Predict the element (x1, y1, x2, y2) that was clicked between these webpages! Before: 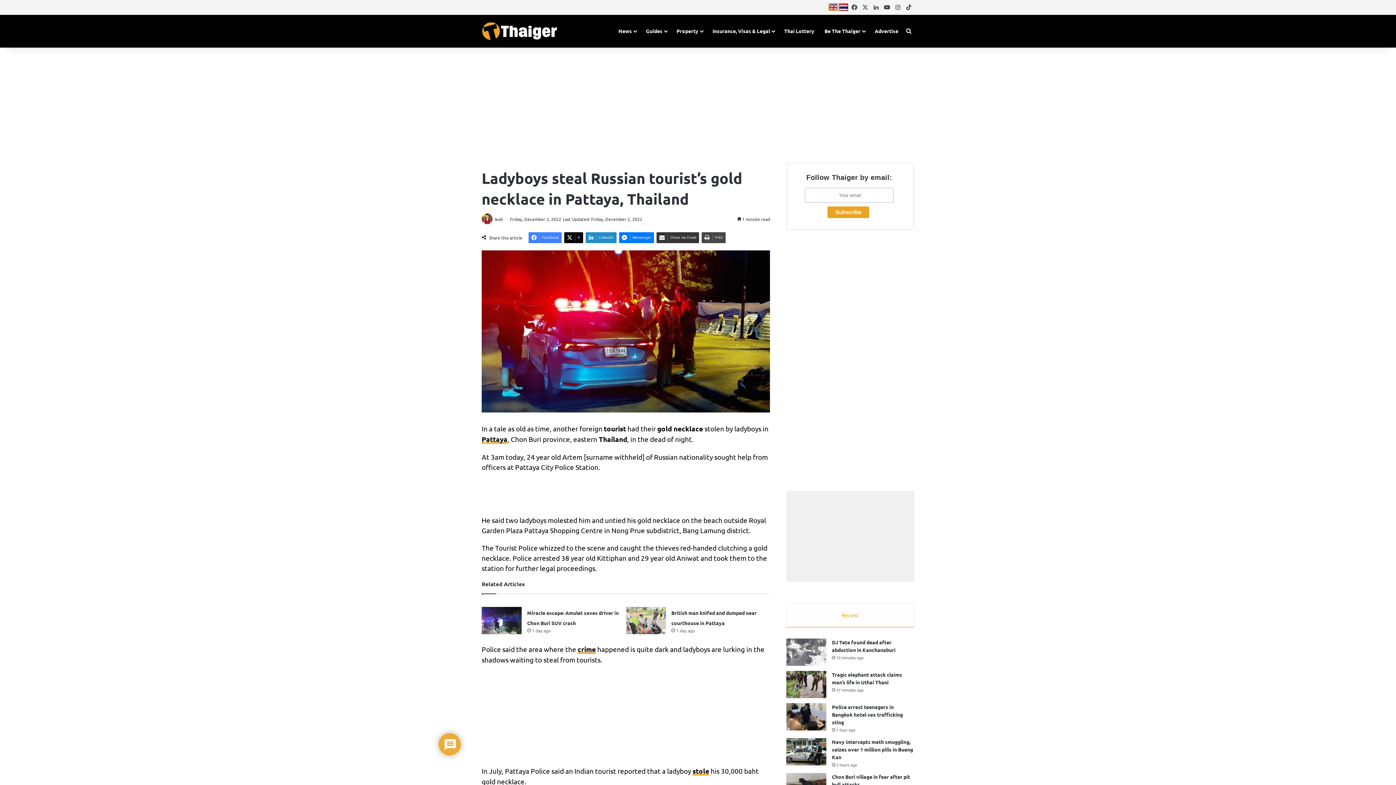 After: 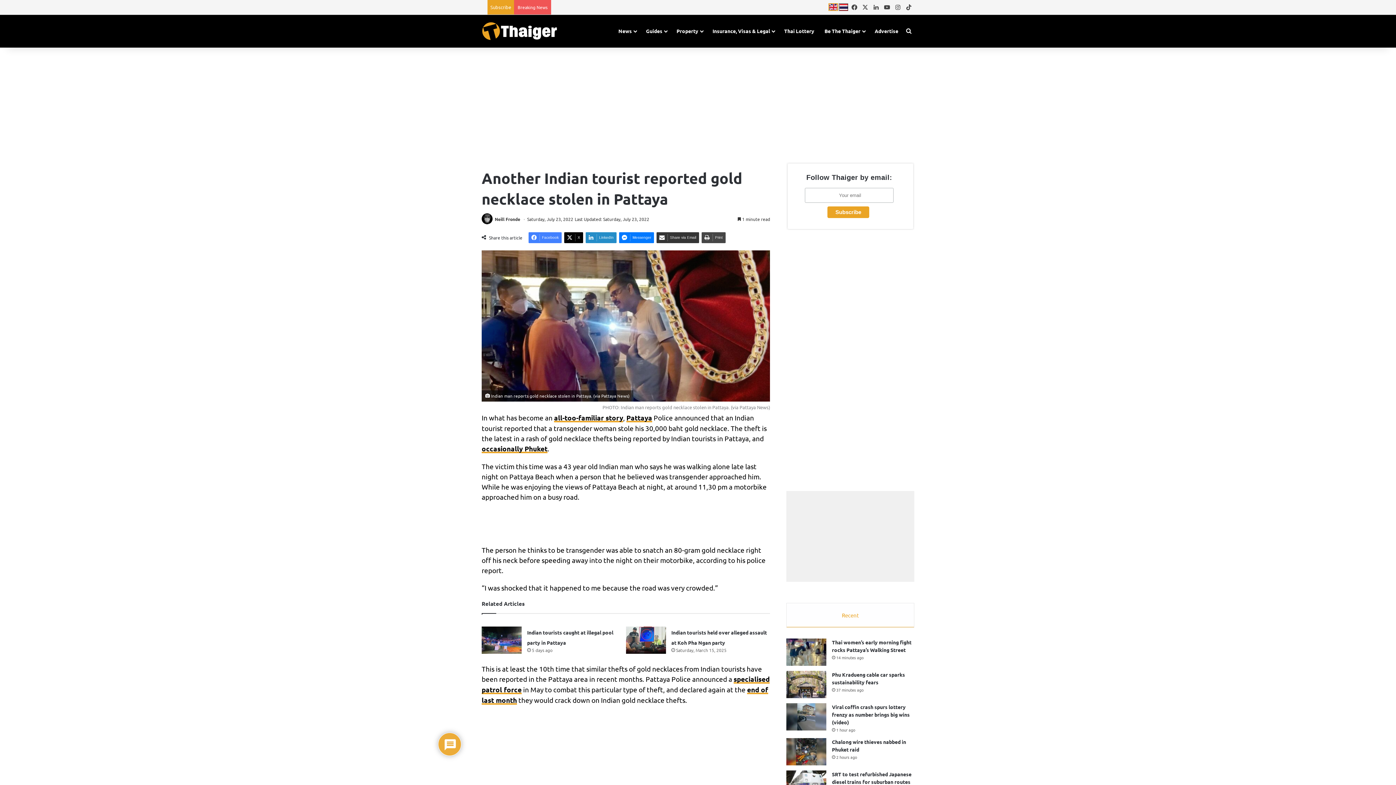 Action: label: stole bbox: (692, 767, 709, 776)